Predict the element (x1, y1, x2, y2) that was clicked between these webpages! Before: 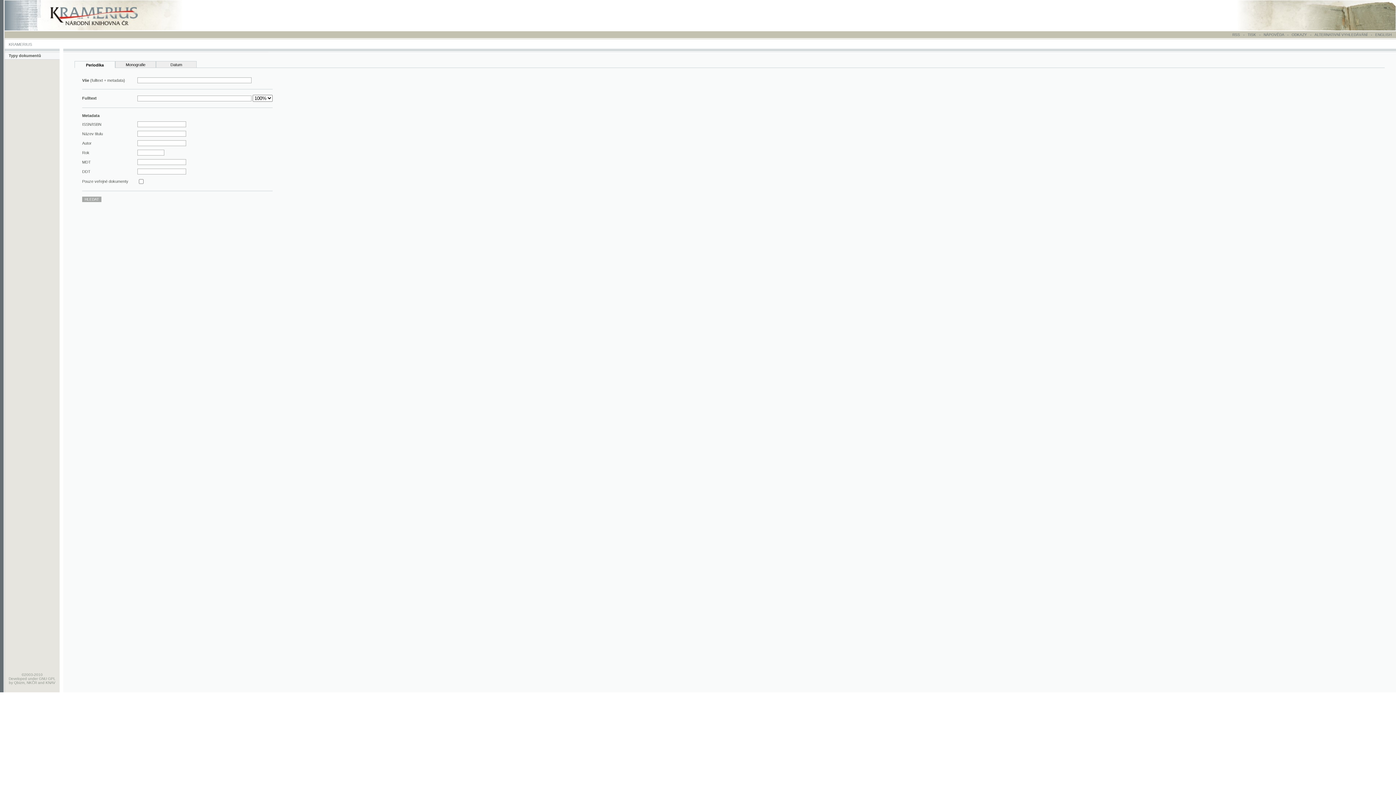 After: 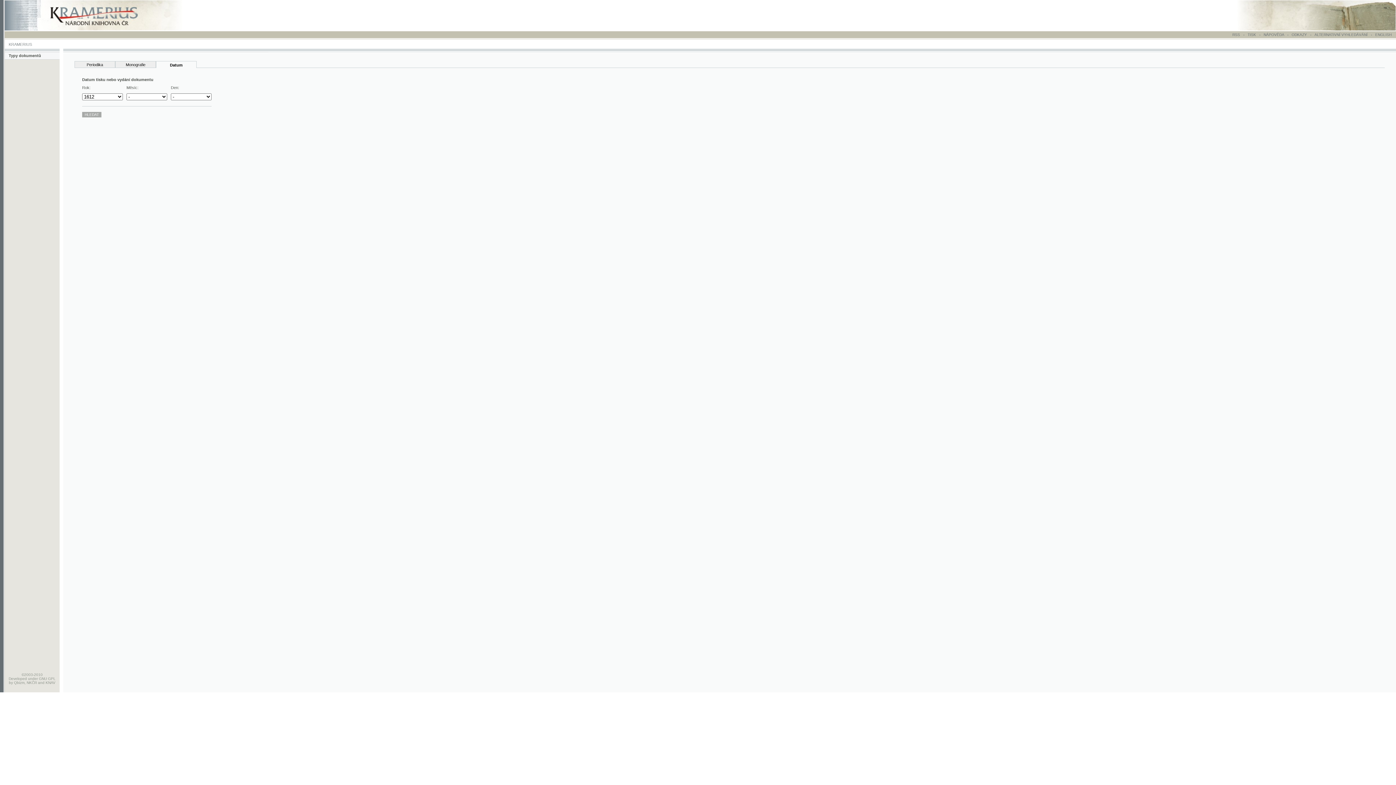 Action: label: Datum bbox: (156, 61, 196, 67)